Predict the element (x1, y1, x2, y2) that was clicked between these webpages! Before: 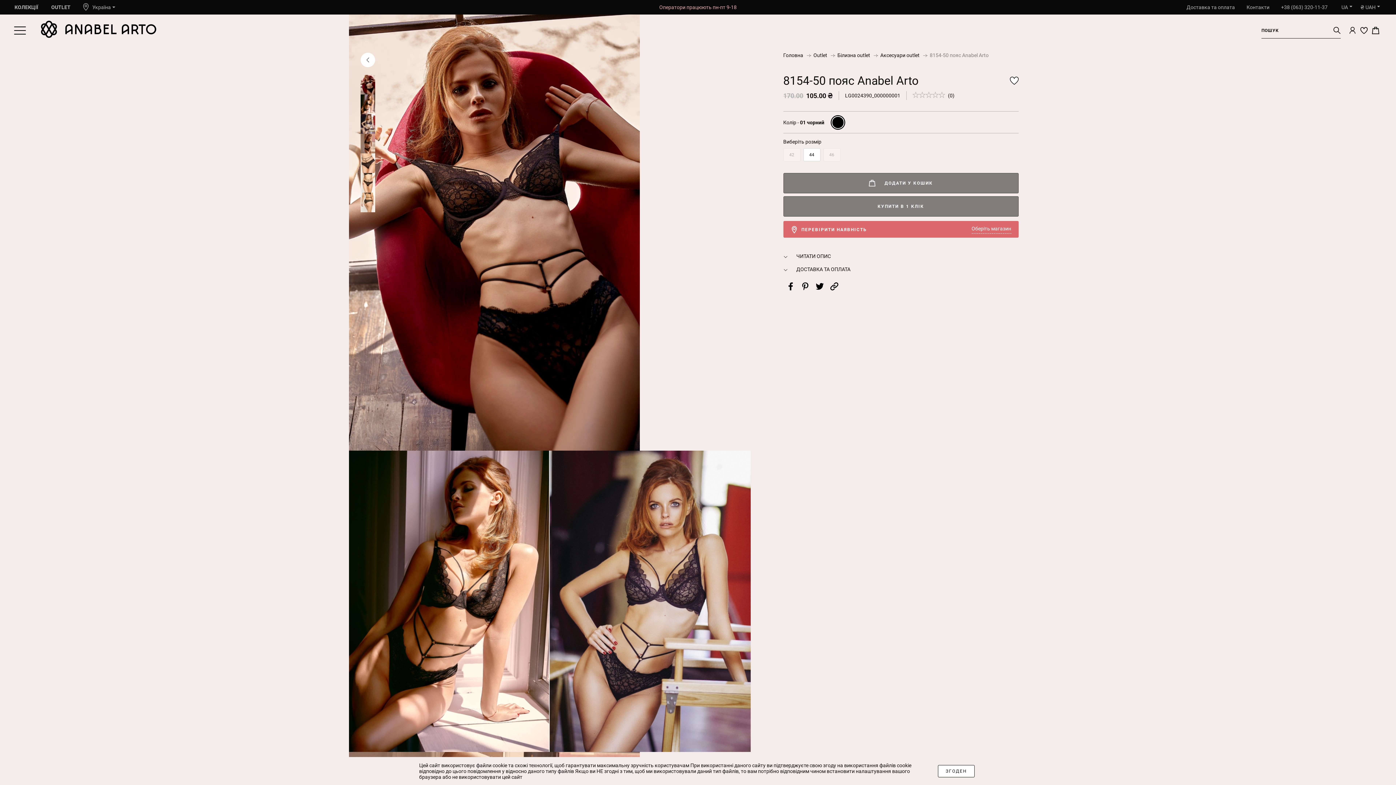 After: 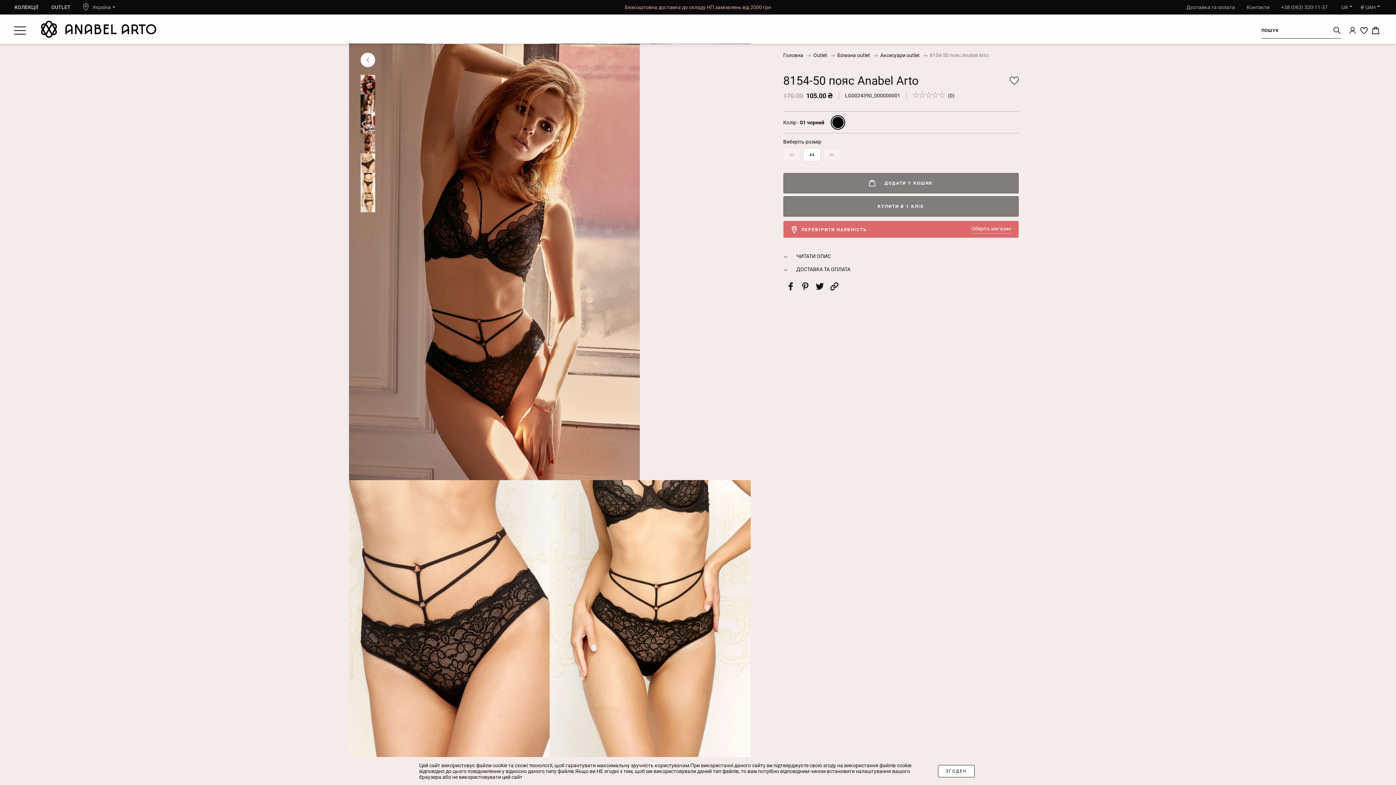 Action: bbox: (360, 133, 375, 153)